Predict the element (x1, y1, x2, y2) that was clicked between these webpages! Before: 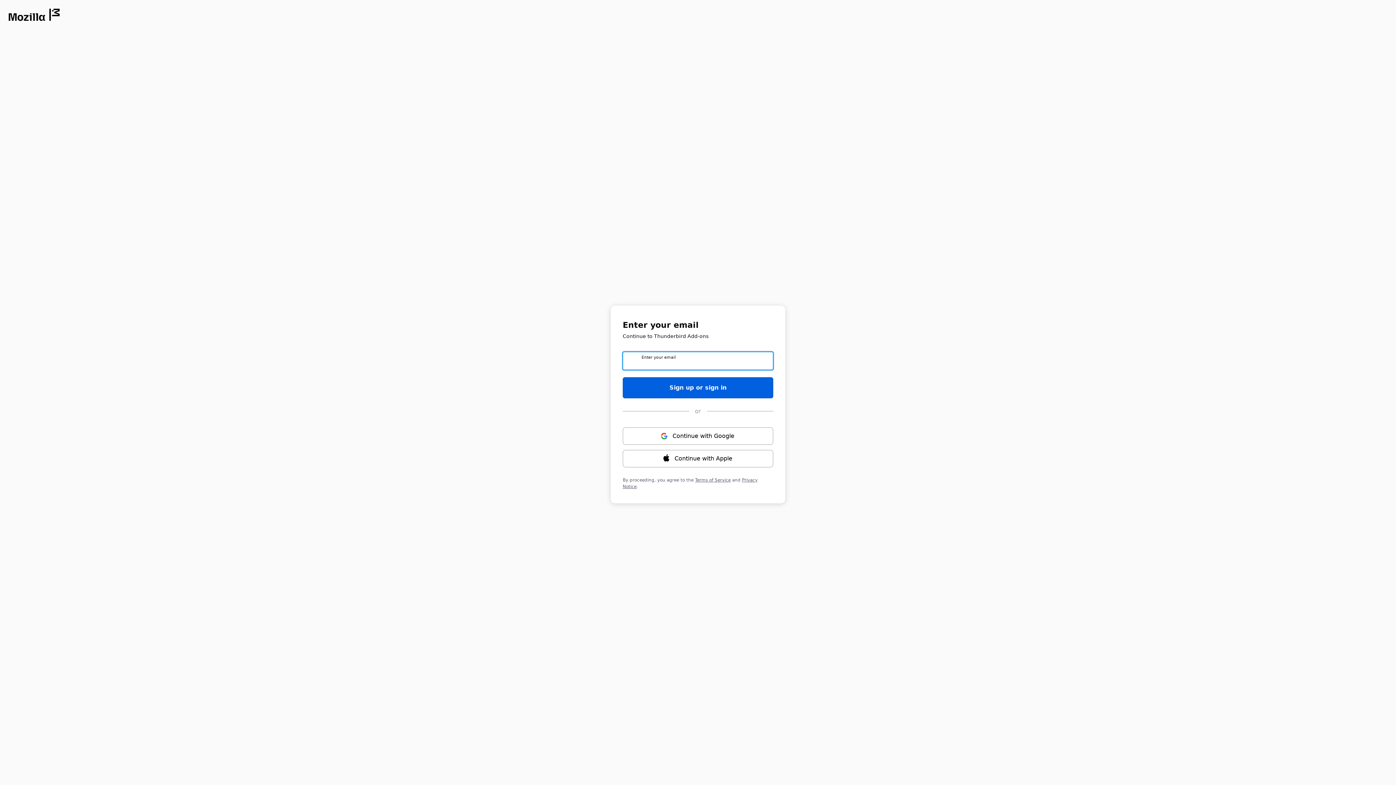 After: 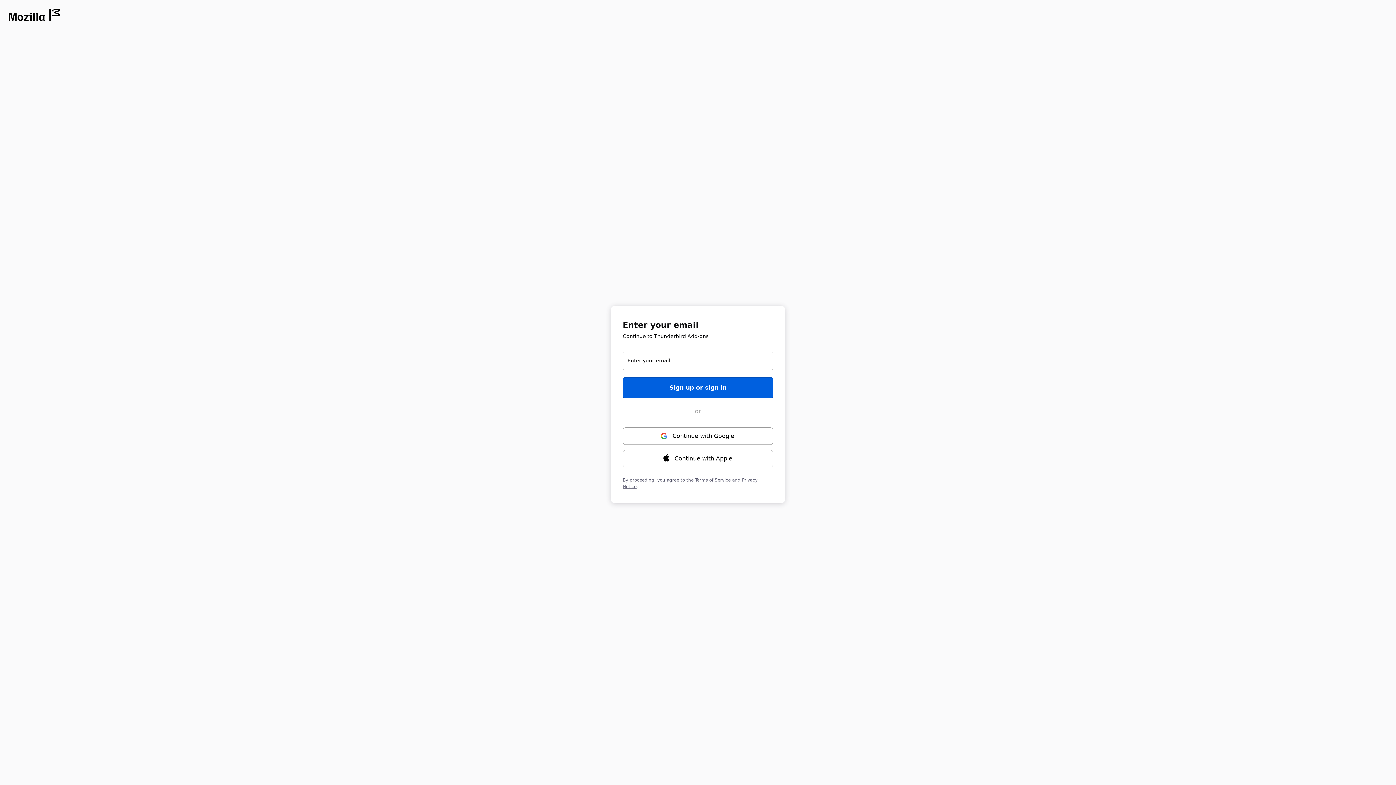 Action: label: Opens in new window bbox: (8, 8, 59, 21)